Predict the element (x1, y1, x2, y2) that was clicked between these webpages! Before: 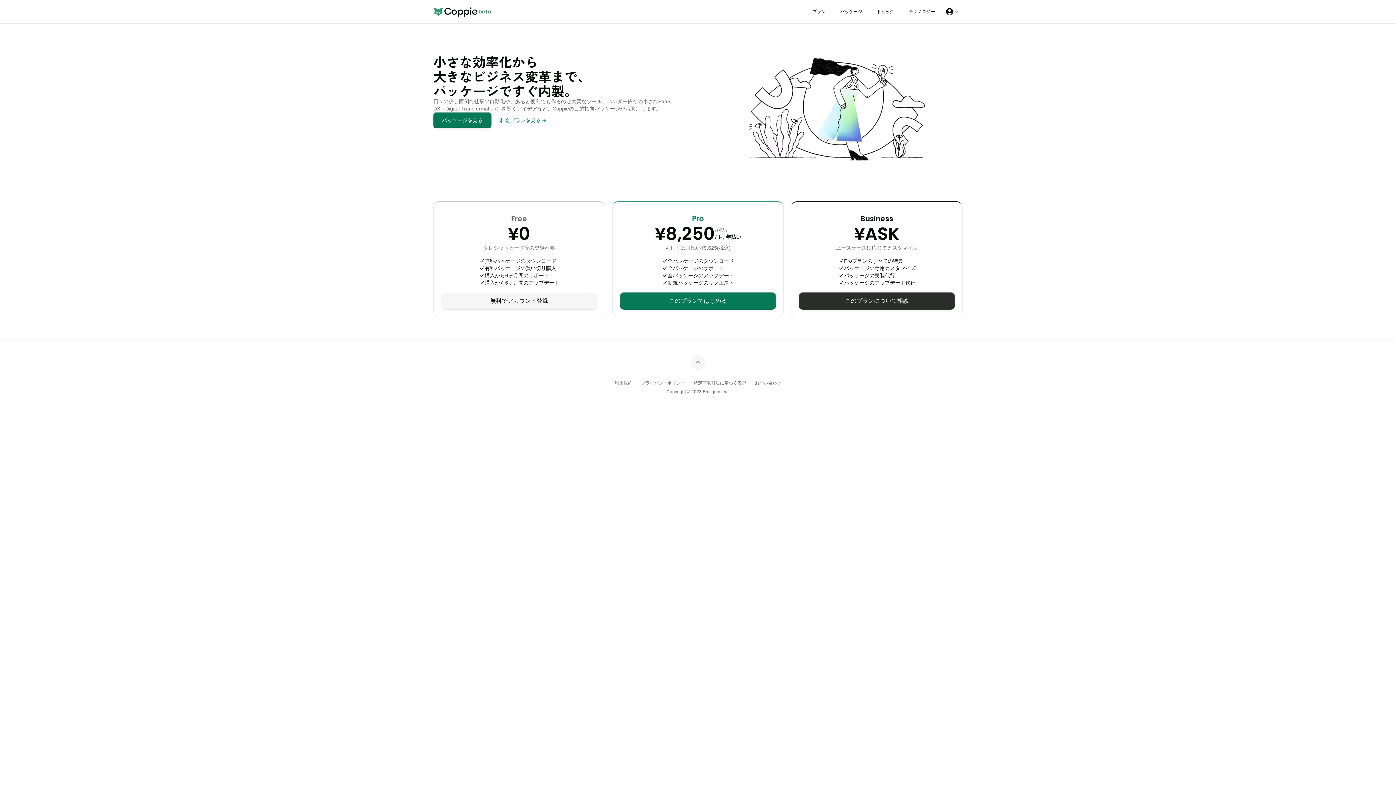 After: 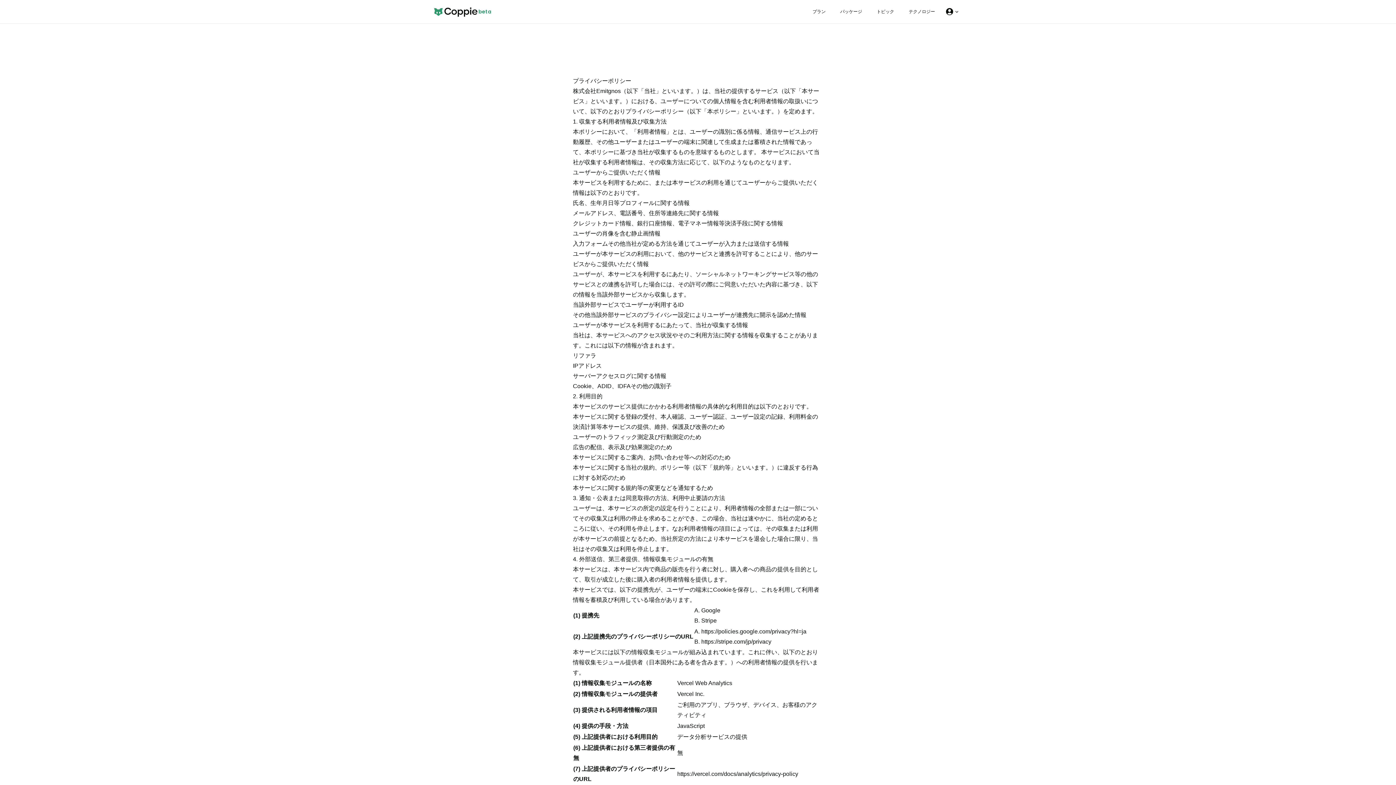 Action: bbox: (636, 377, 689, 389) label: プライバシーポリシー